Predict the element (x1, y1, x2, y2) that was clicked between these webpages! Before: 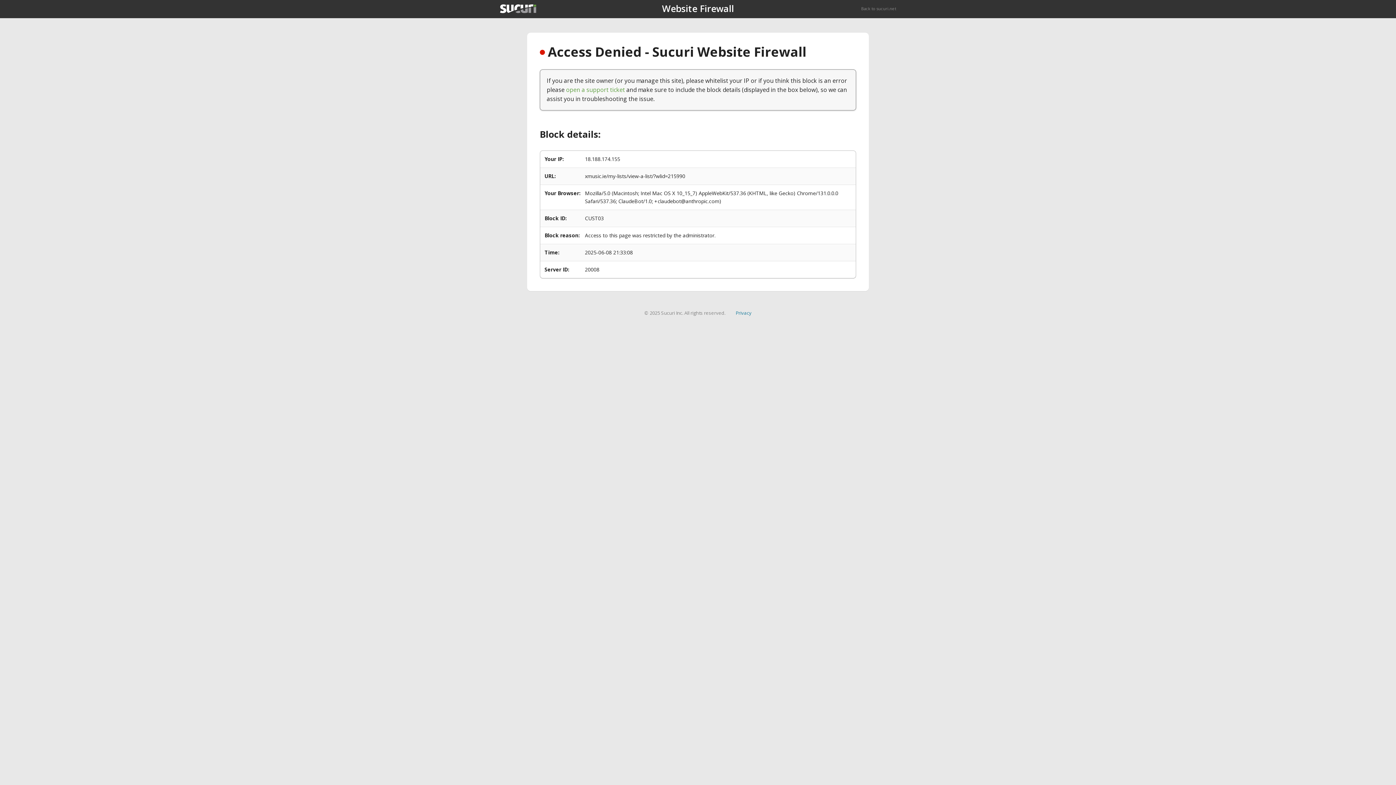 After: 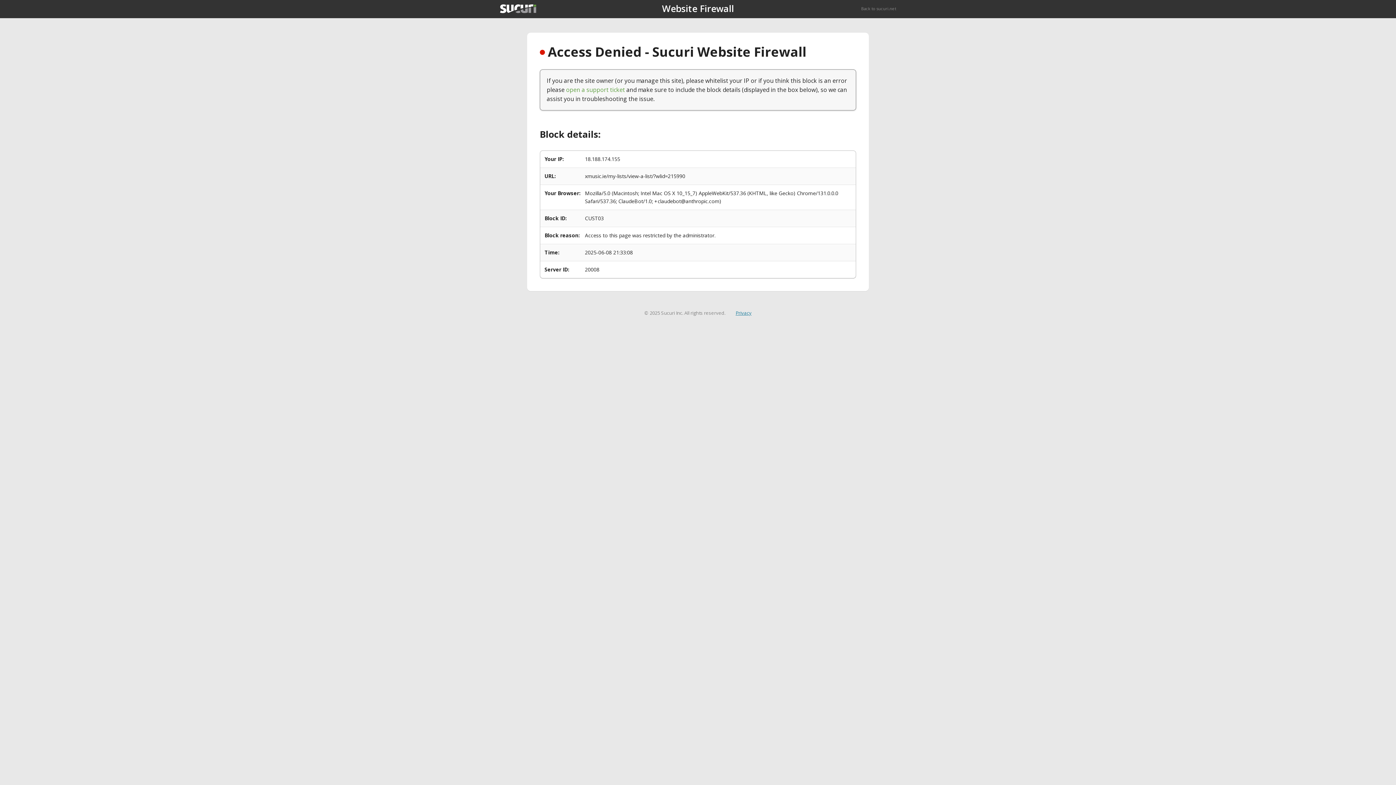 Action: bbox: (735, 309, 751, 316) label: Privacy